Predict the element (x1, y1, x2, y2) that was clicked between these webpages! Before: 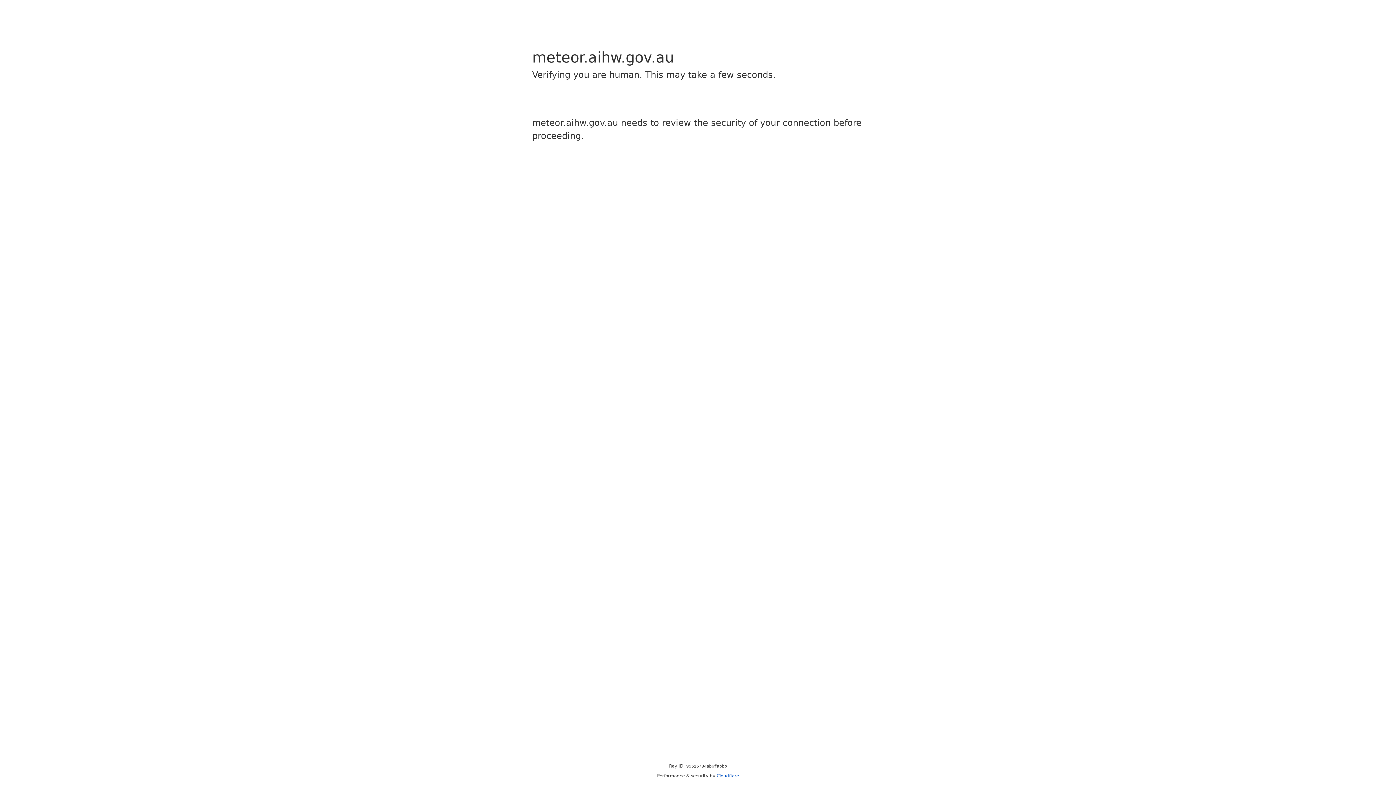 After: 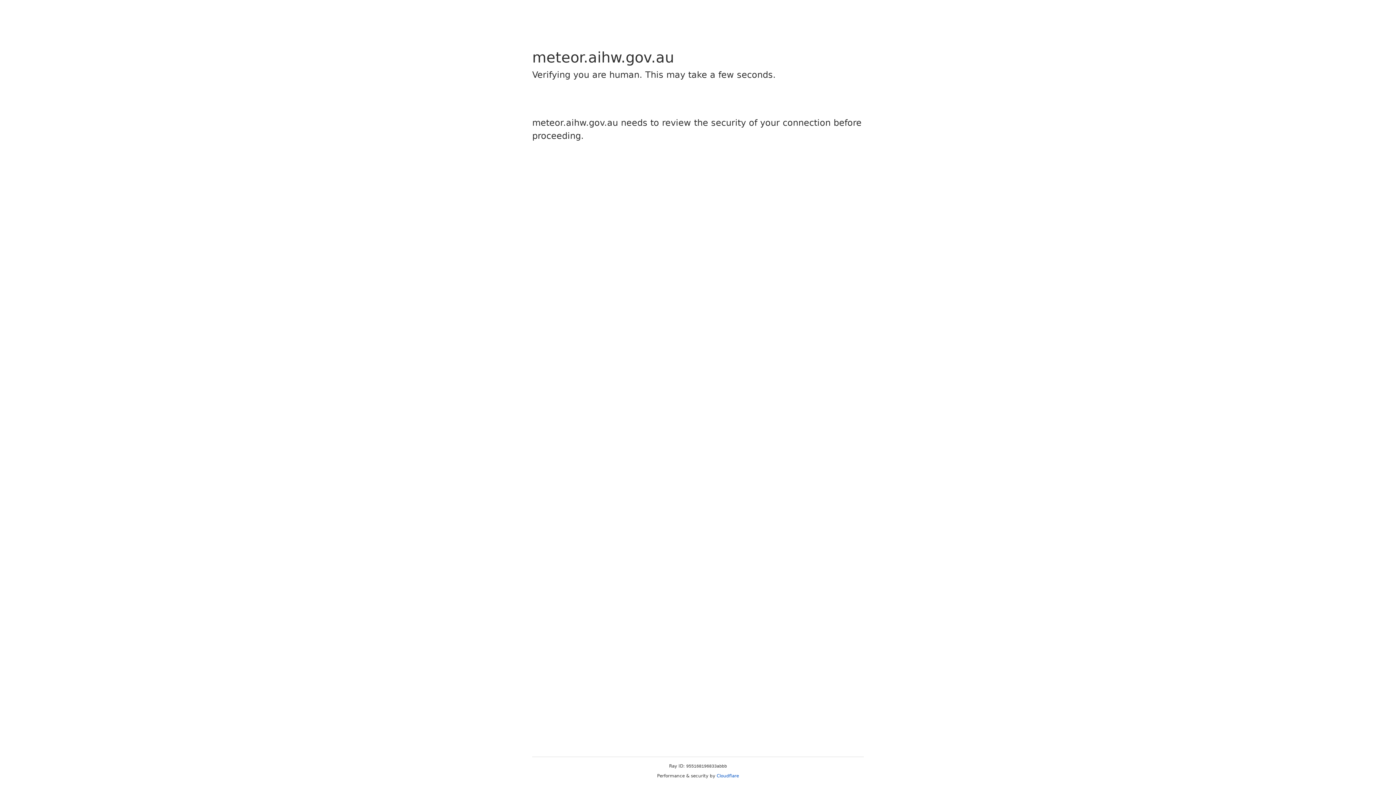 Action: label: Cloudflare bbox: (716, 773, 739, 778)